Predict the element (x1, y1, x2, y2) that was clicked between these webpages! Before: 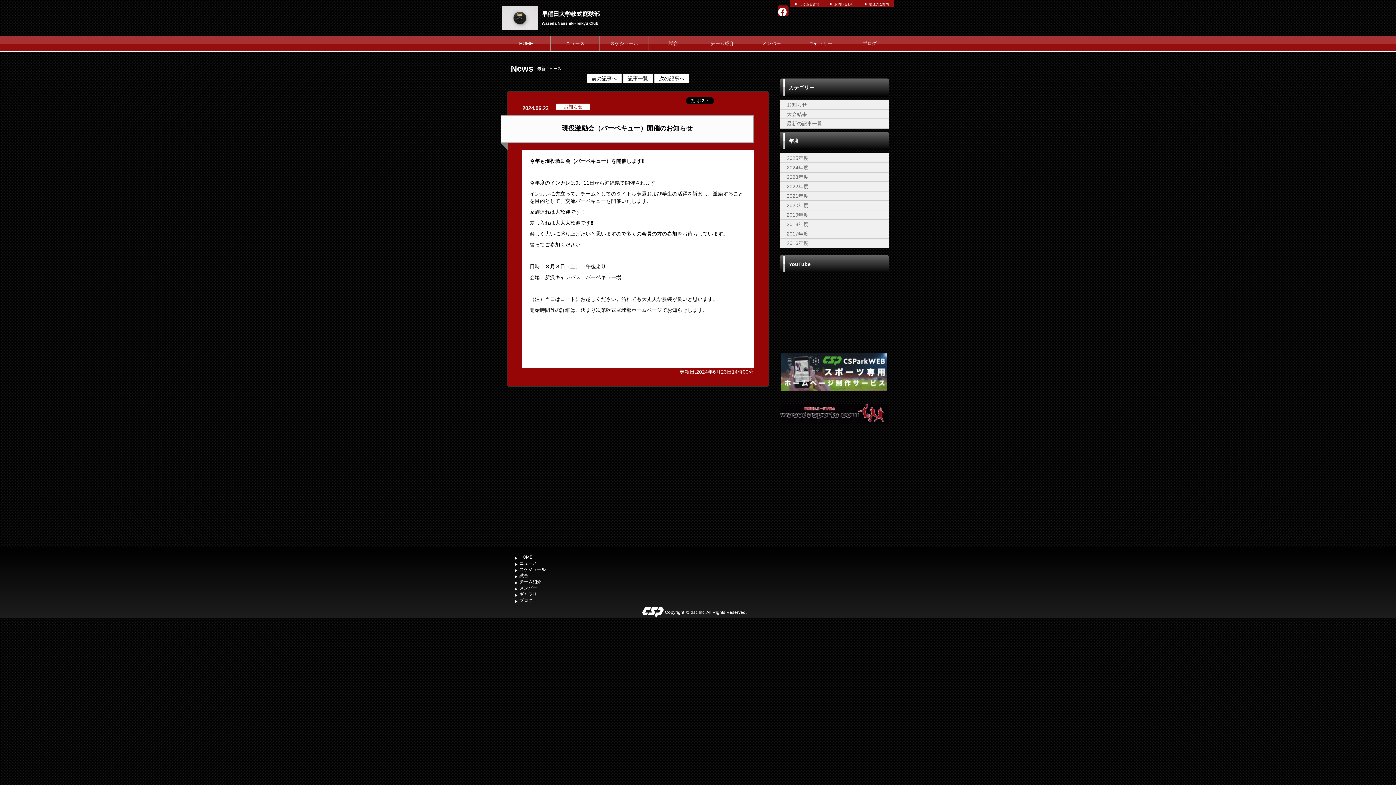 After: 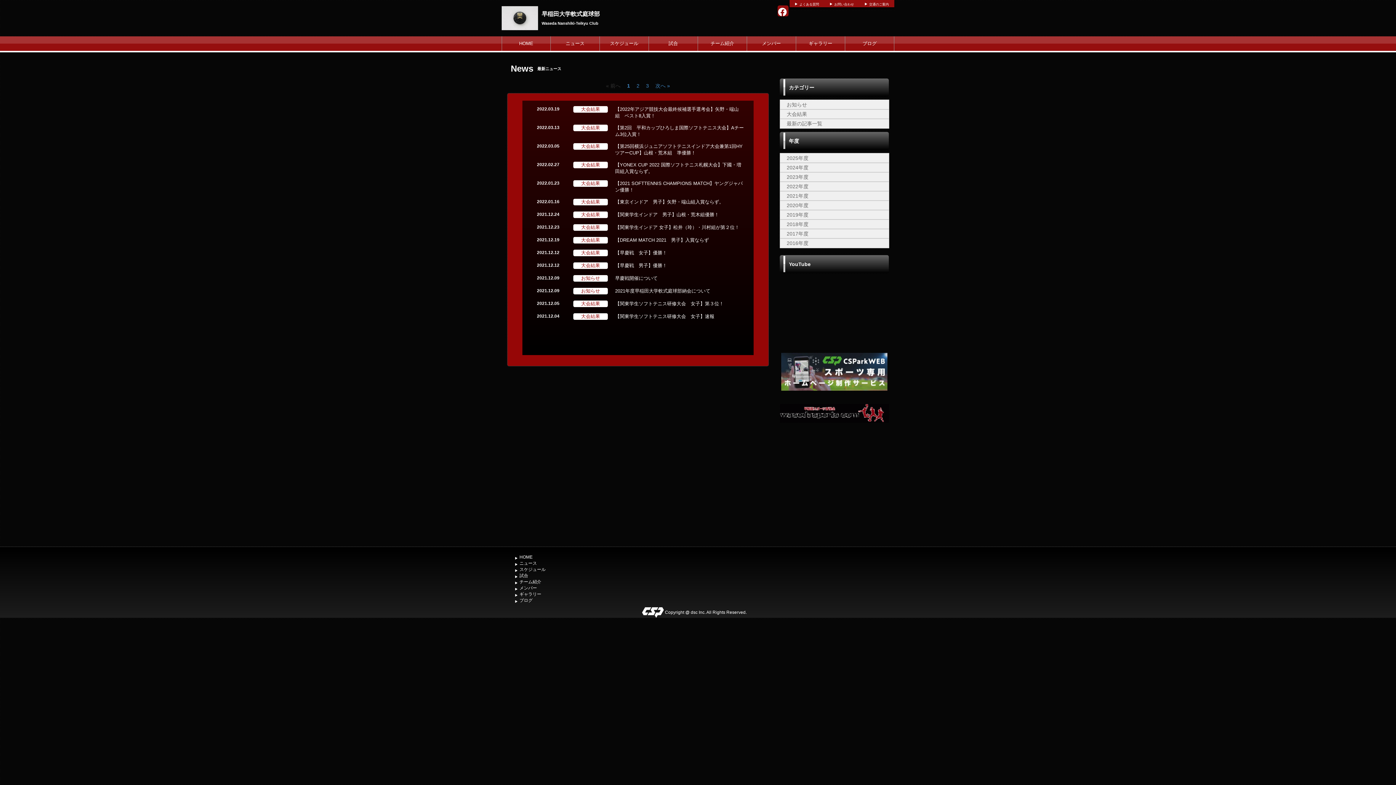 Action: bbox: (786, 193, 808, 198) label: 2021年度